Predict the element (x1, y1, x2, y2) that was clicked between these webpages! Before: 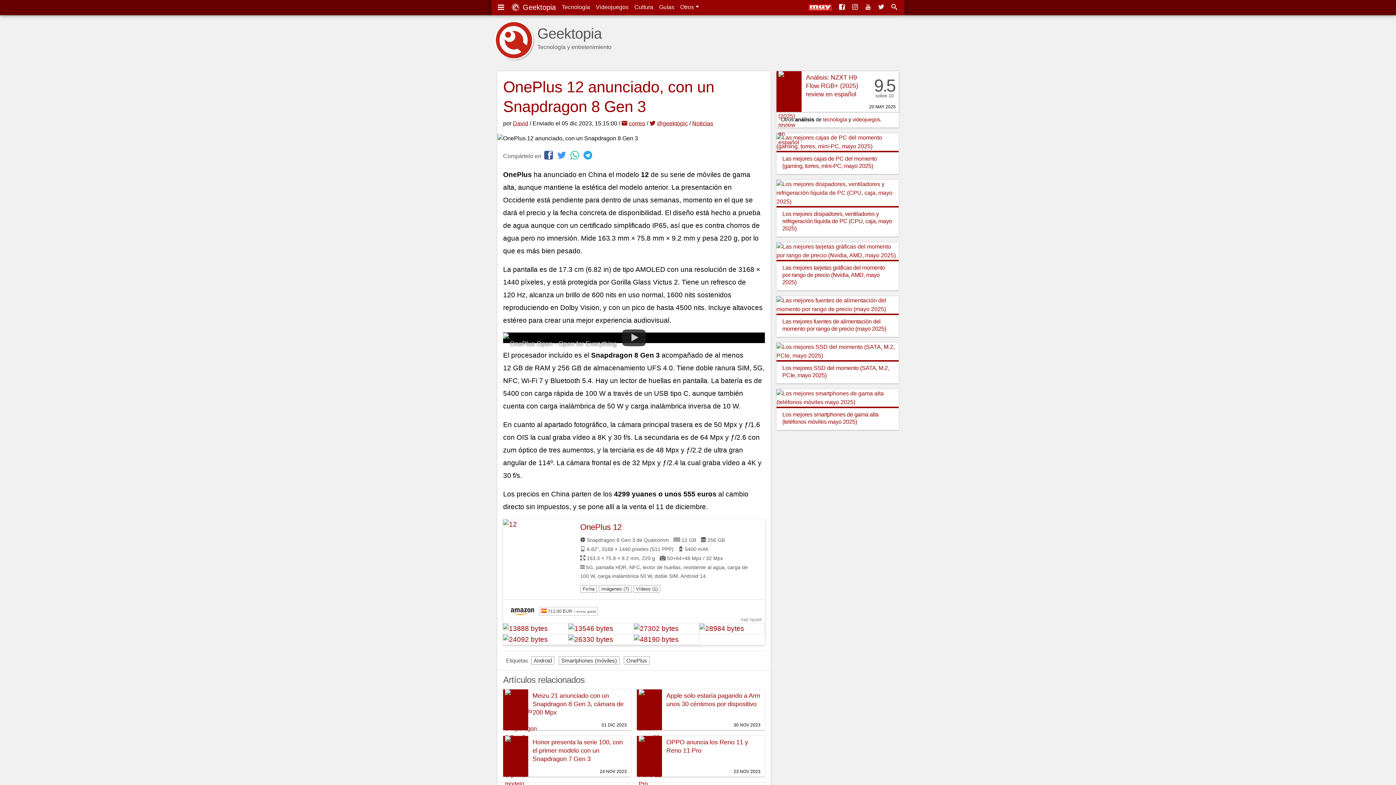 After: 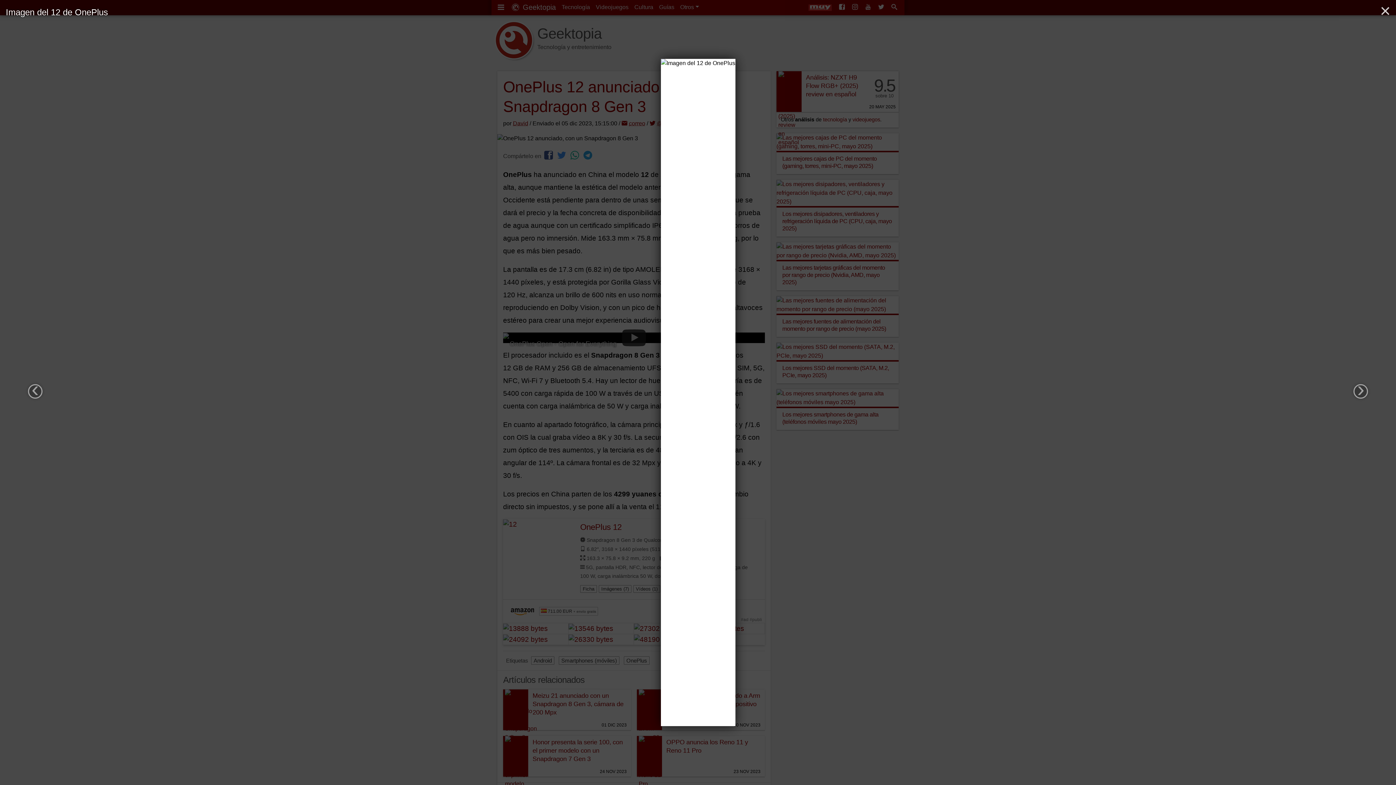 Action: bbox: (634, 634, 699, 645)